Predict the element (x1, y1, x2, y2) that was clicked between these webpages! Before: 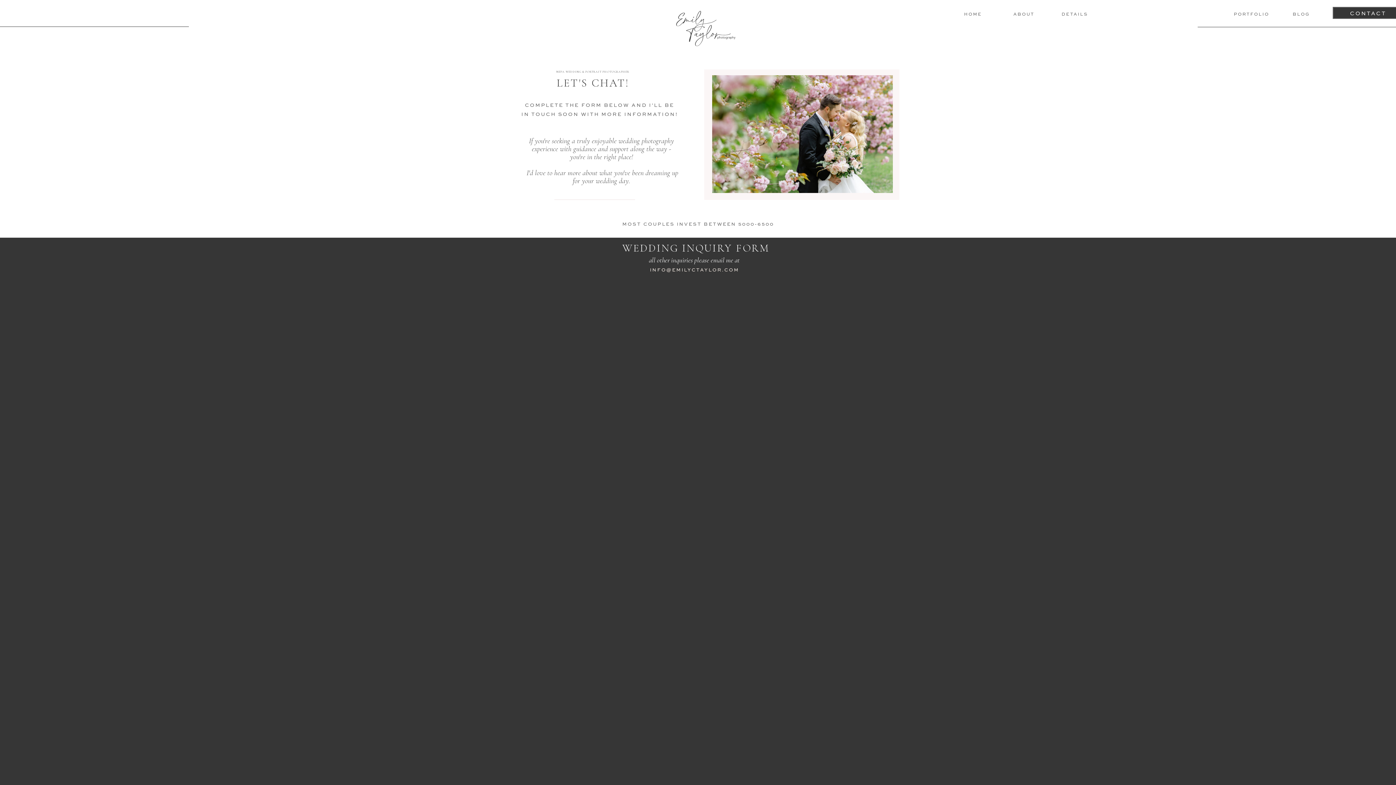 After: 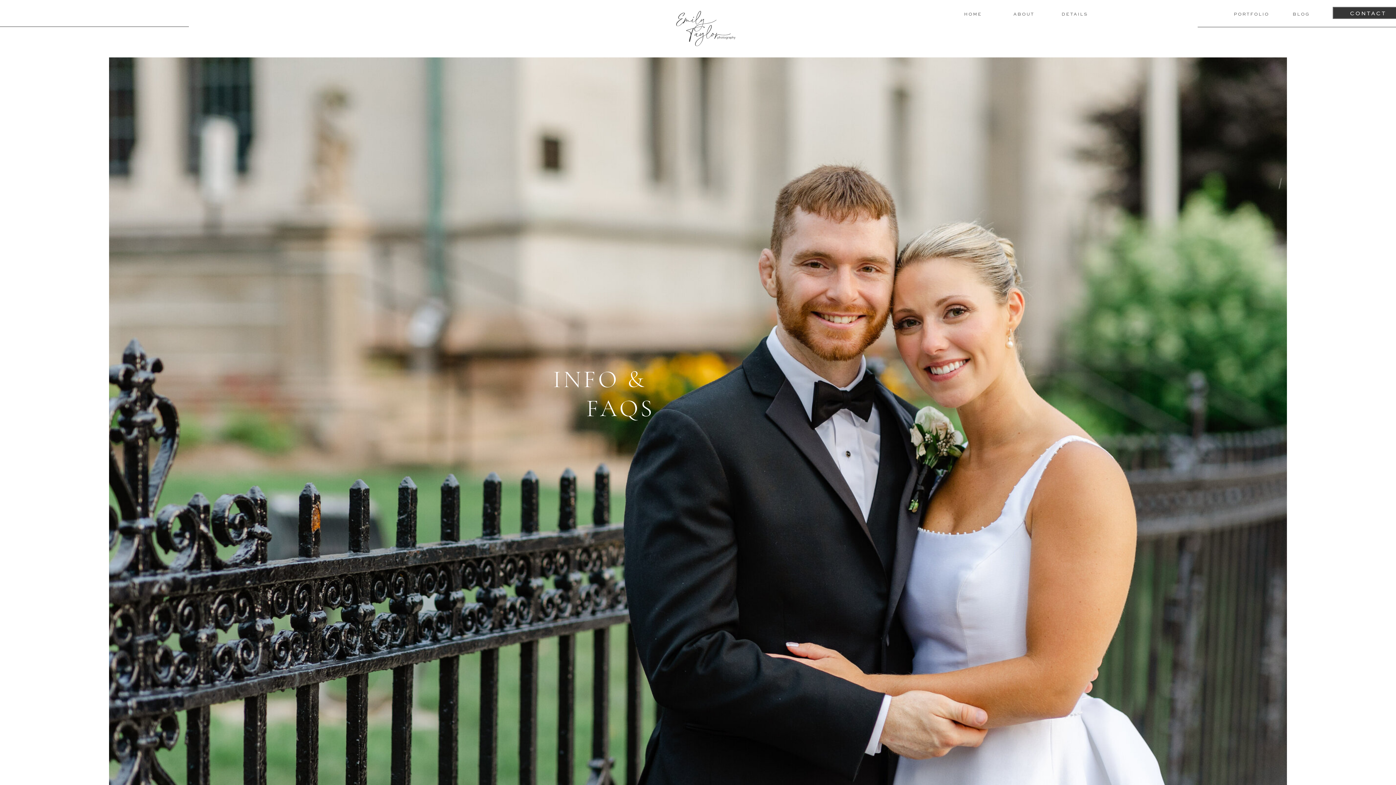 Action: bbox: (1045, 10, 1104, 18) label: DETAILS